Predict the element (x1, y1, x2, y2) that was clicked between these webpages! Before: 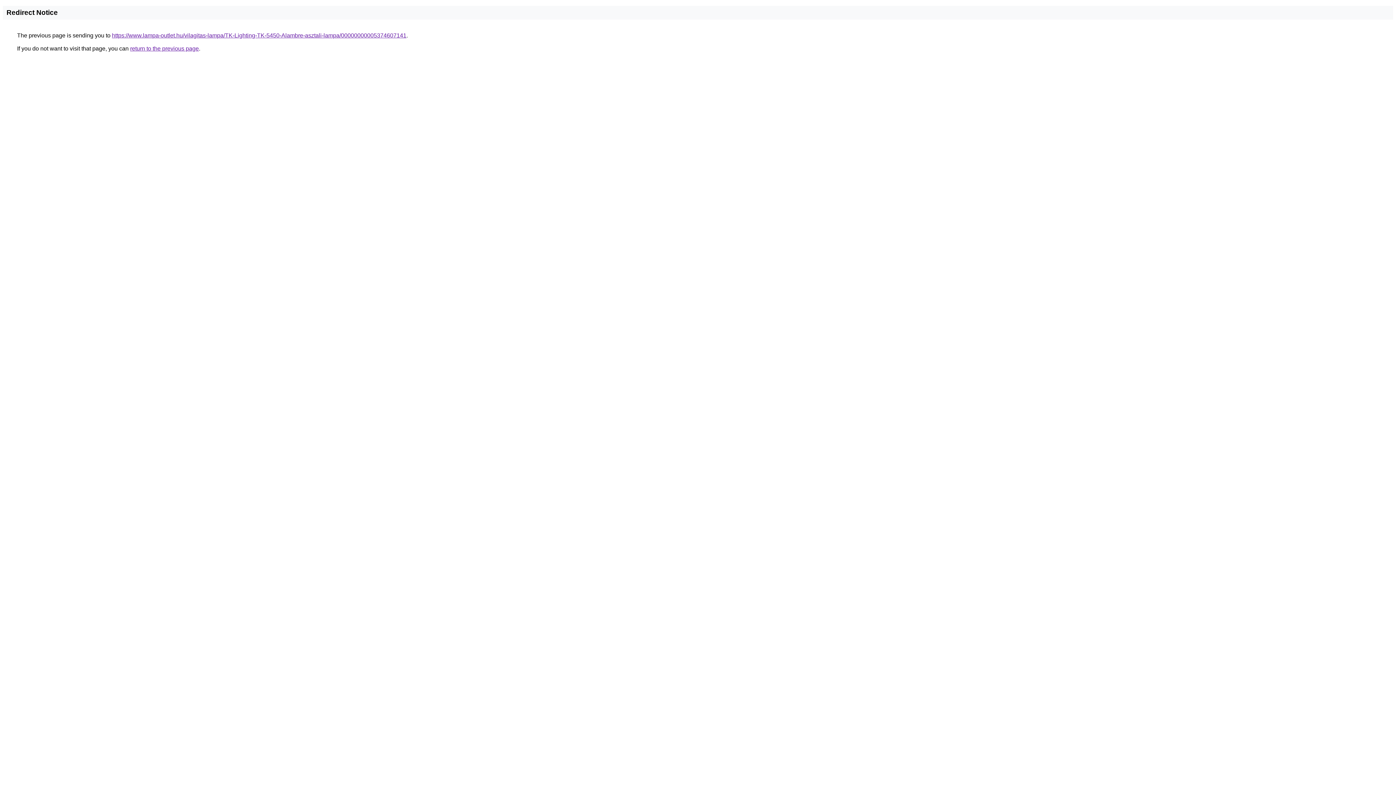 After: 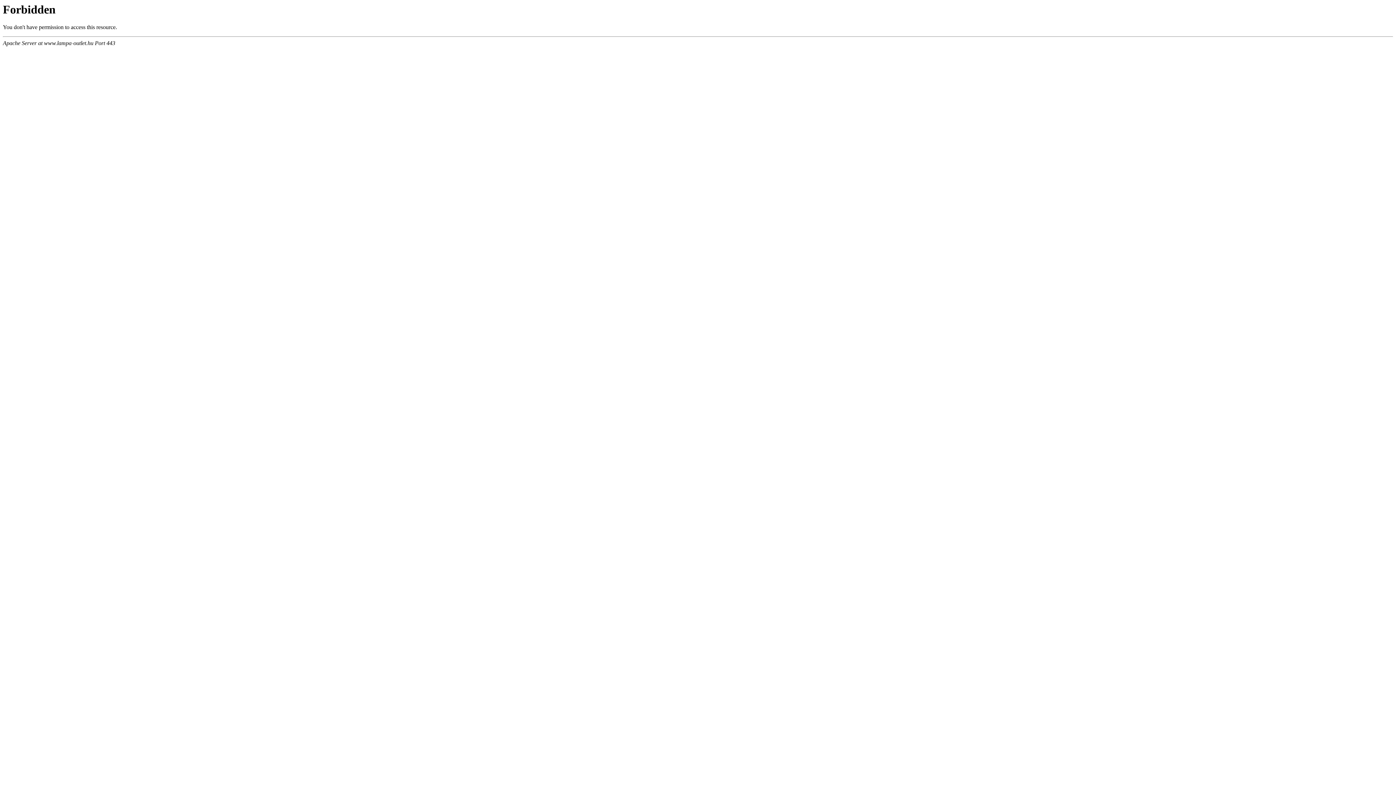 Action: bbox: (112, 32, 406, 38) label: https://www.lampa-outlet.hu/vilagitas-lampa/TK-Lighting-TK-5450-Alambre-asztali-lampa/00000000005374607141